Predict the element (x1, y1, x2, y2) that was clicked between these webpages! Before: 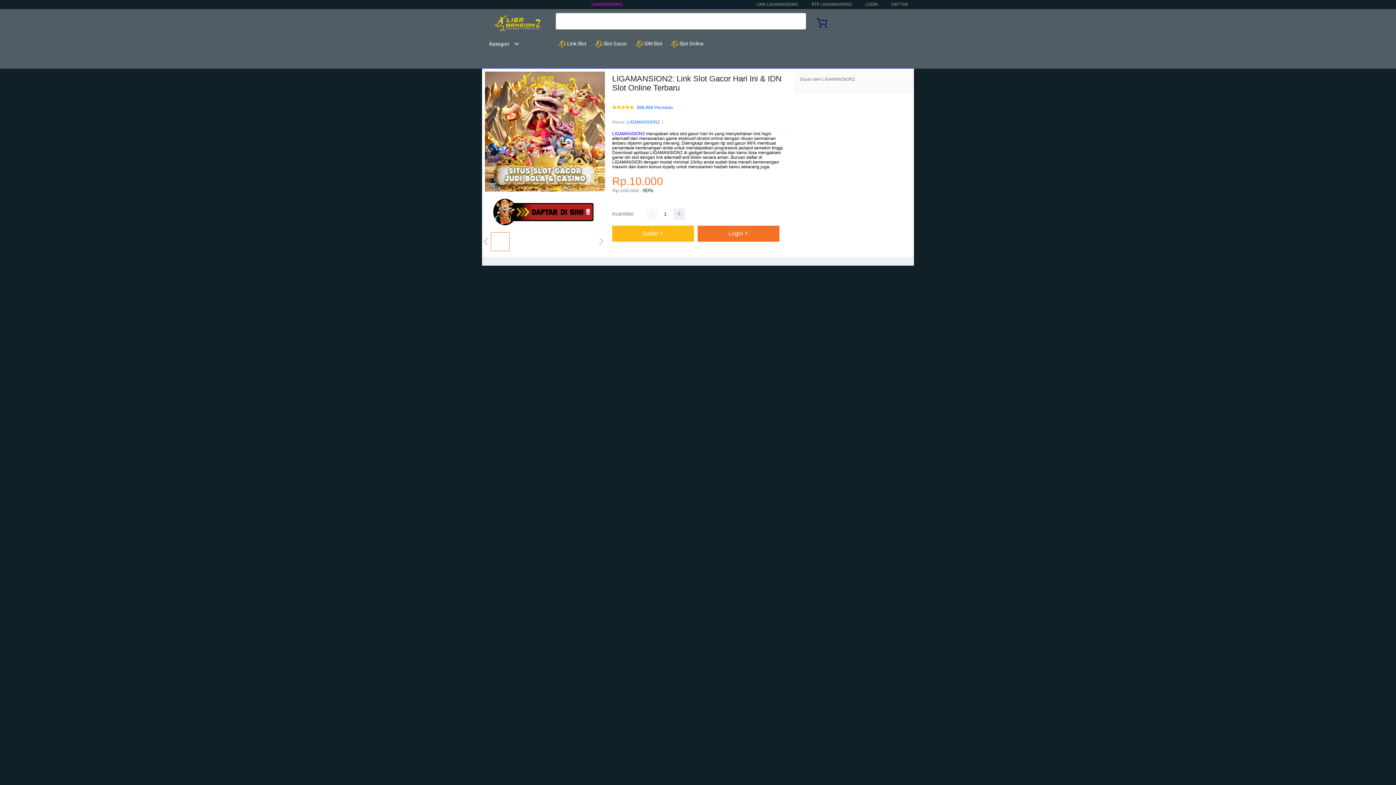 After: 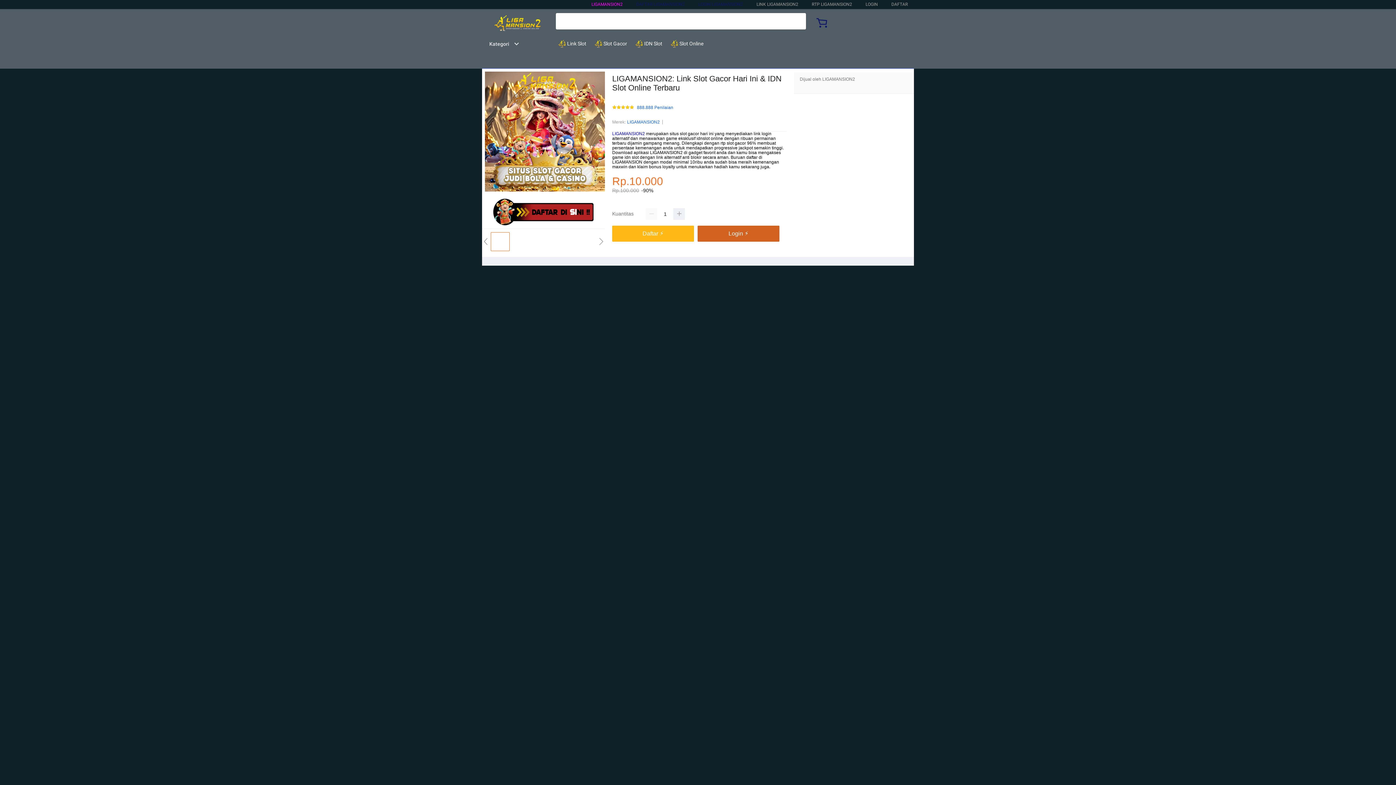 Action: label: Login ⚡ bbox: (697, 225, 779, 241)